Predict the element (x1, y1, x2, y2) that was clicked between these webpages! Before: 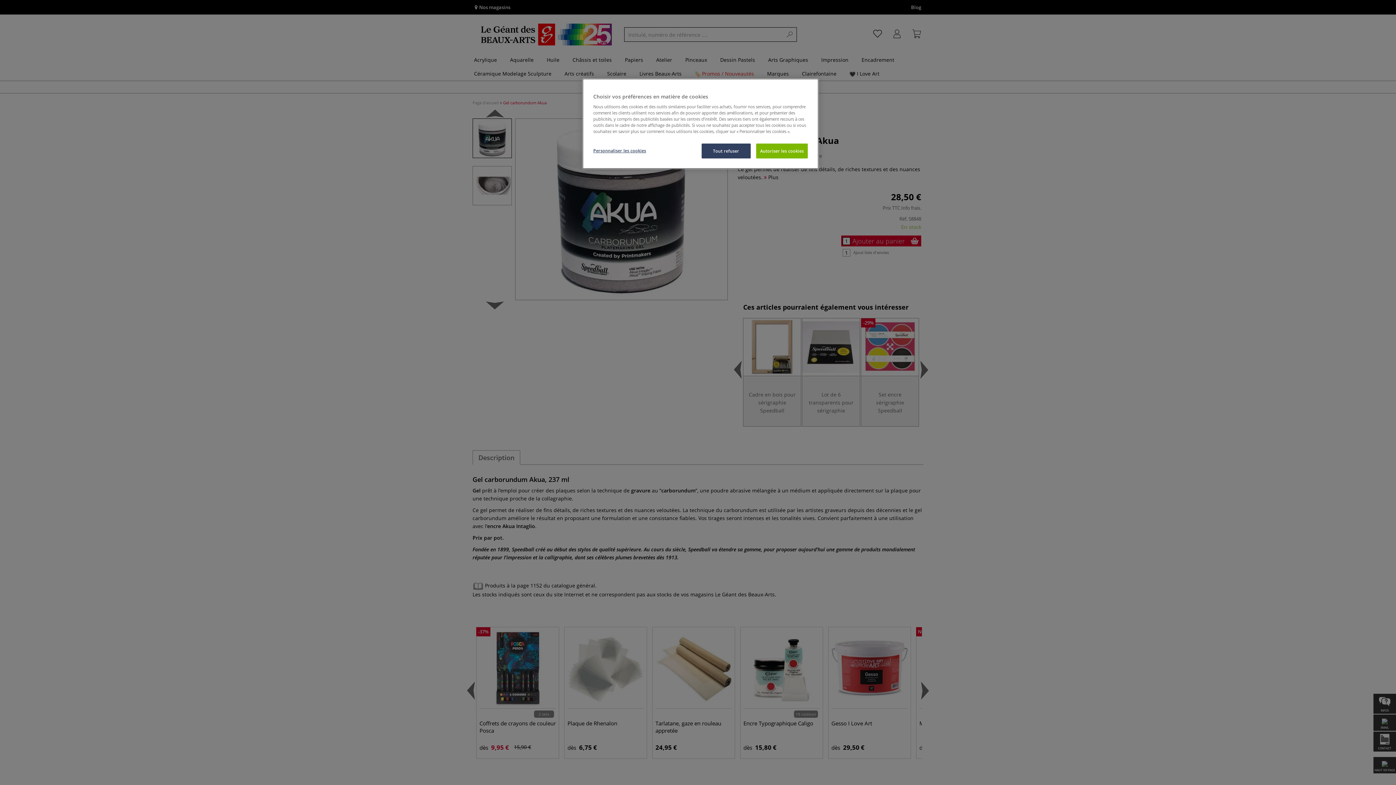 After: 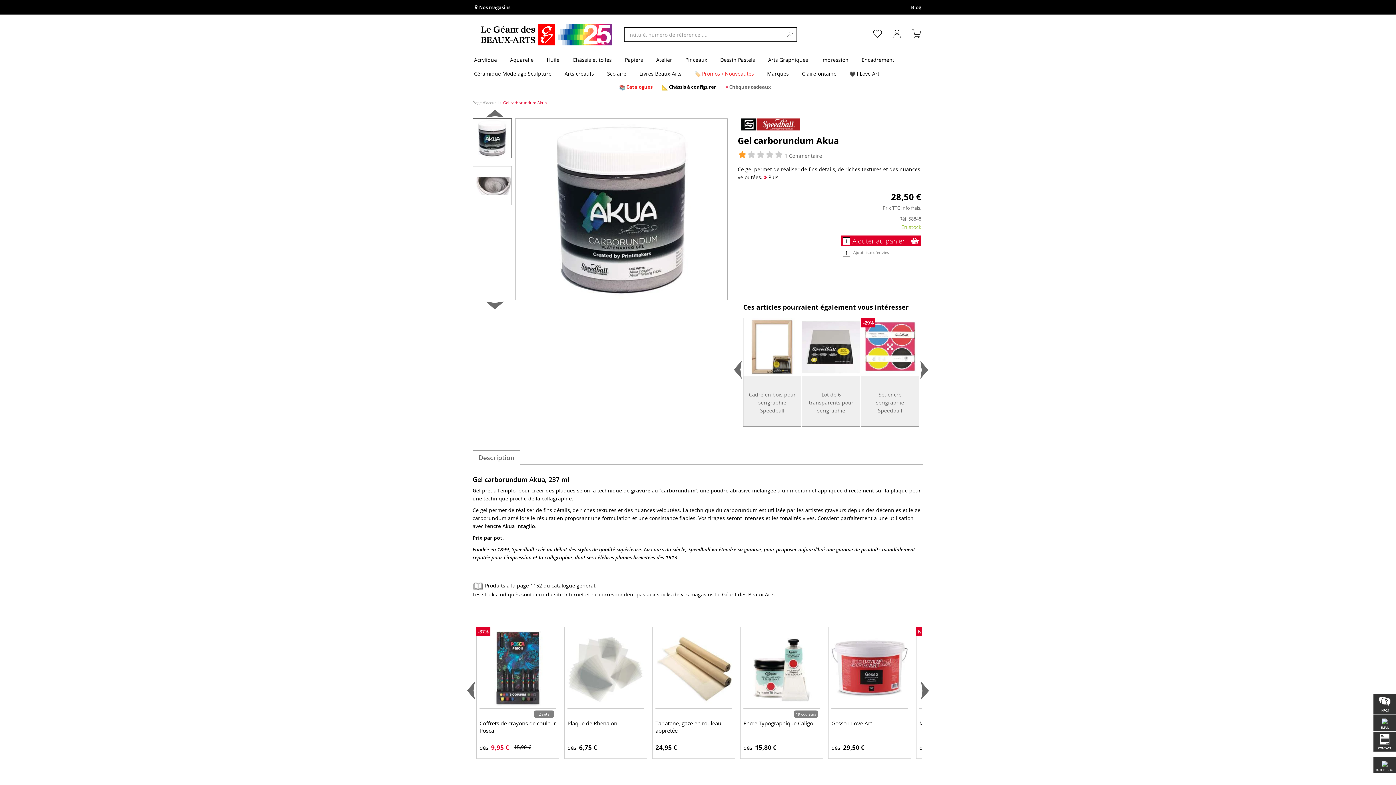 Action: bbox: (756, 143, 808, 158) label: Autoriser les cookies